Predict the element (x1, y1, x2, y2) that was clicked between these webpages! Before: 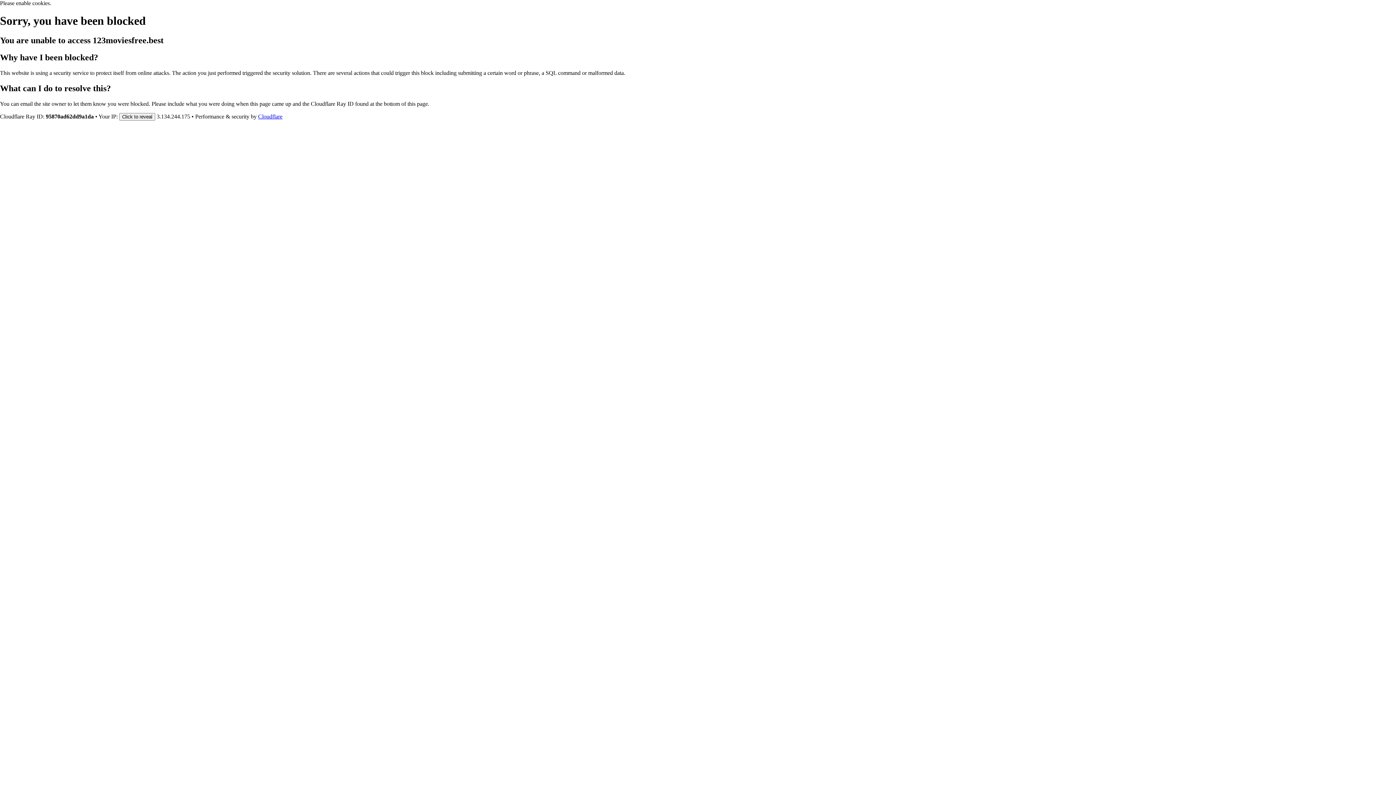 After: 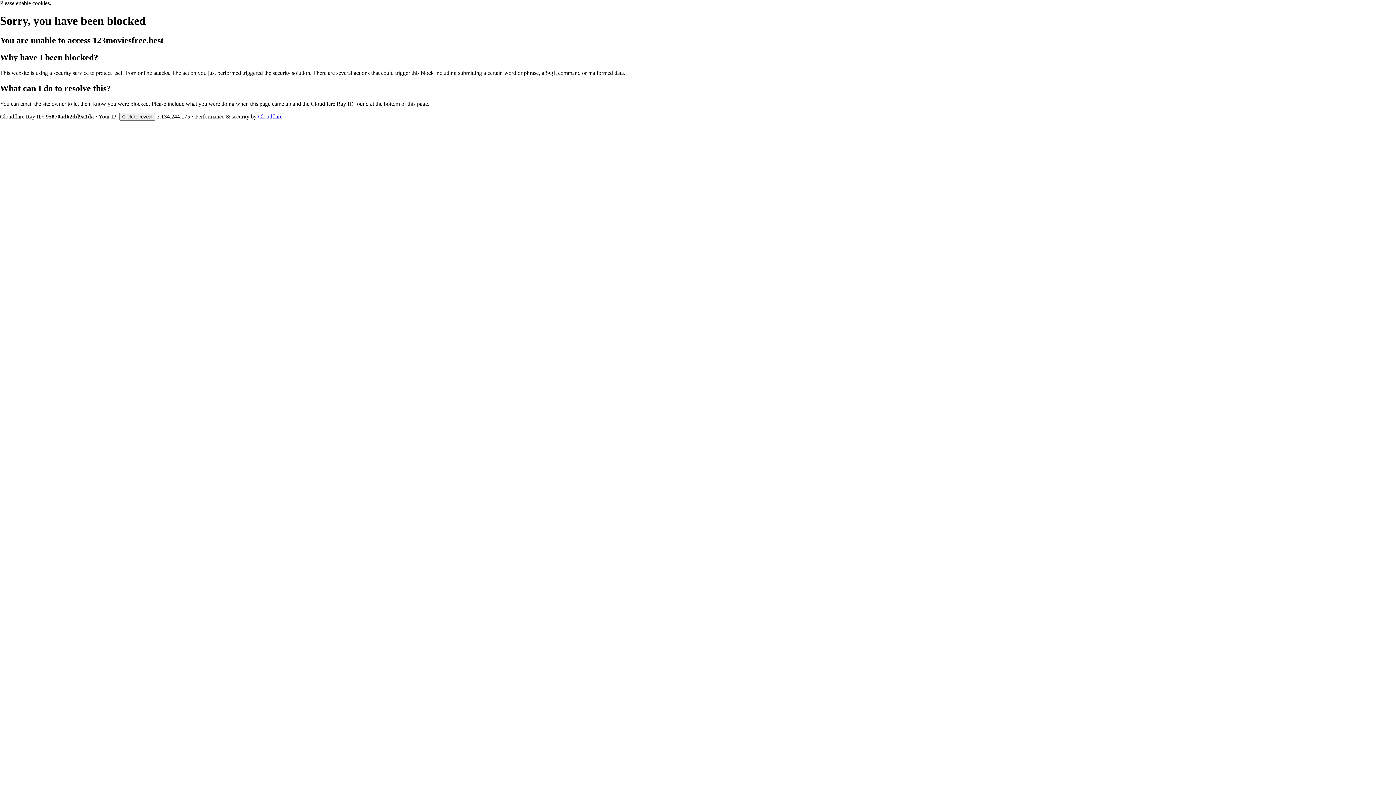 Action: bbox: (258, 113, 282, 119) label: Cloudflare